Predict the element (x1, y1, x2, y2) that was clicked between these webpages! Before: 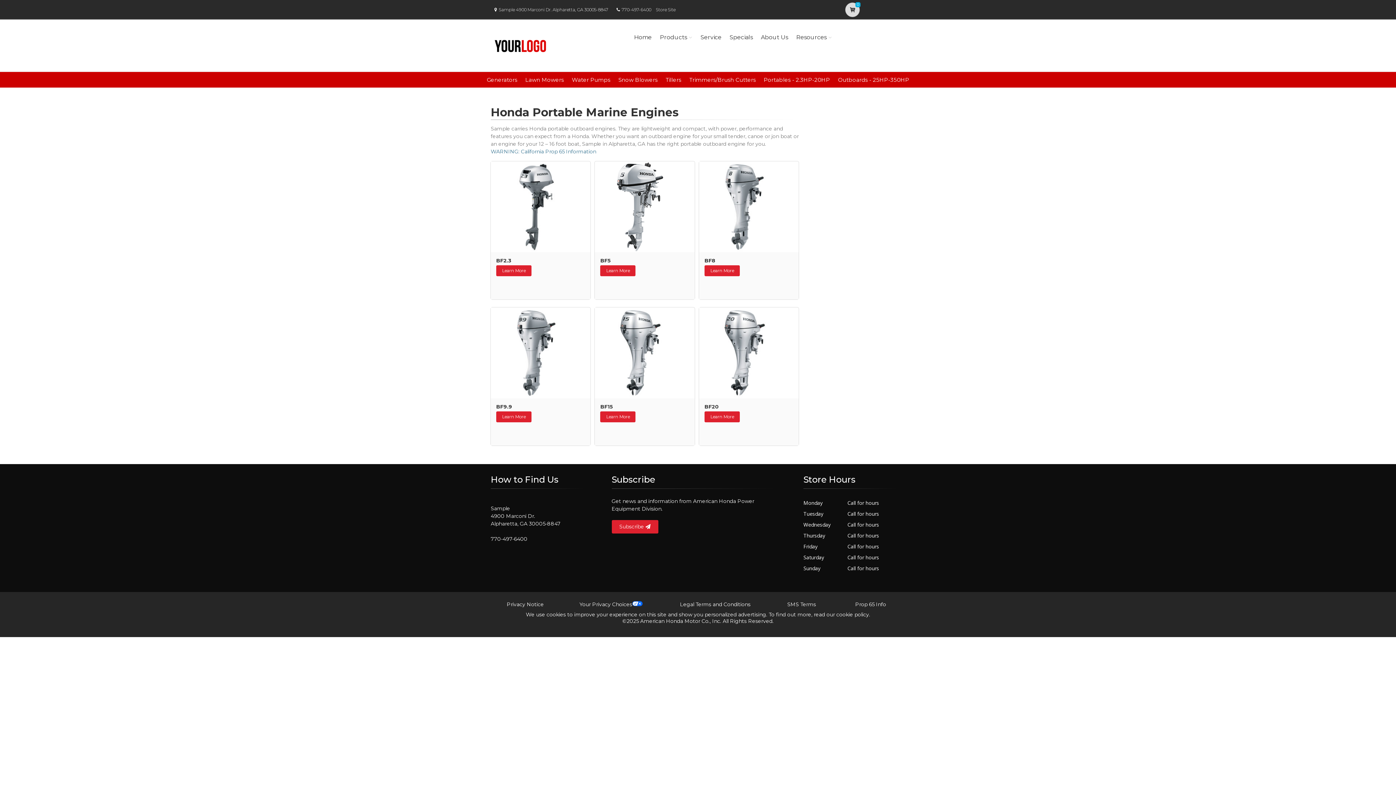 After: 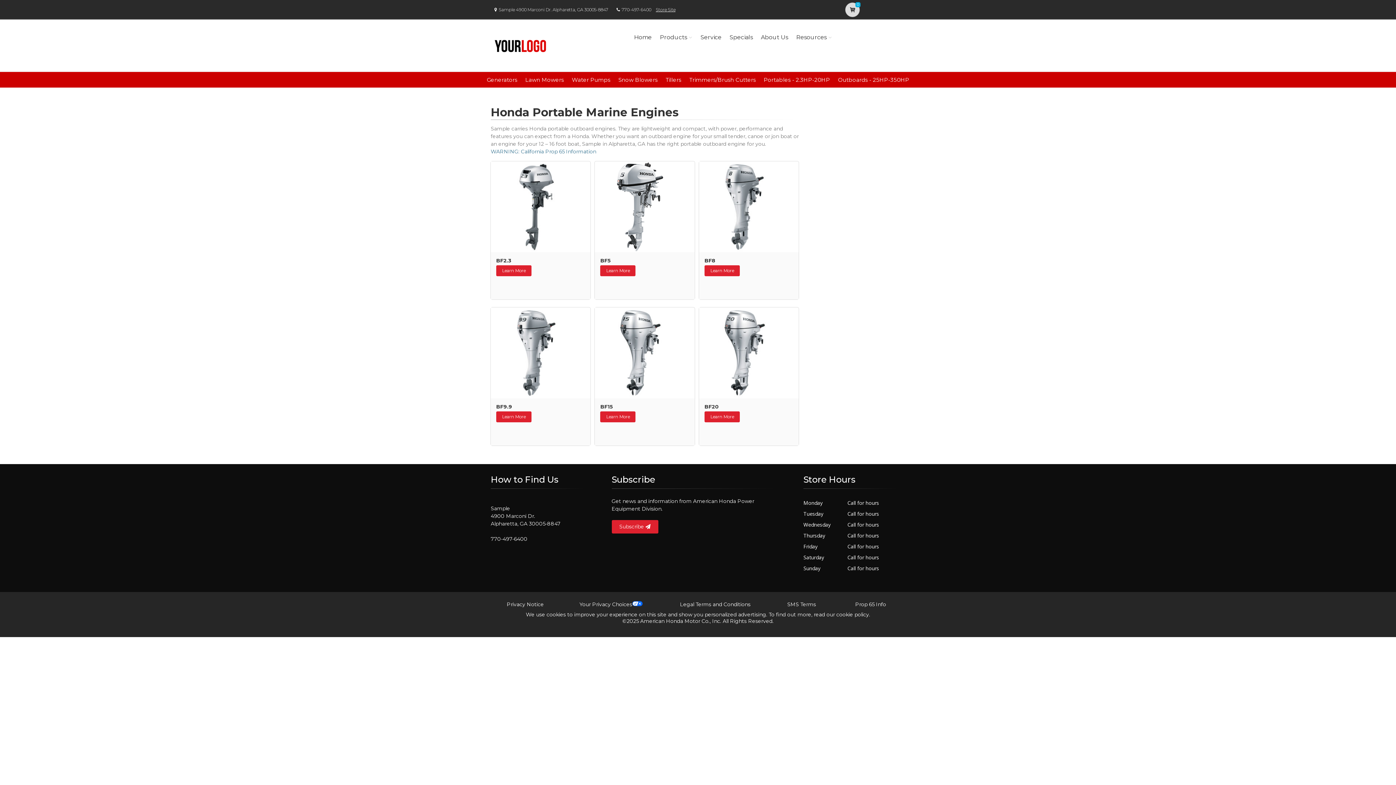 Action: bbox: (656, 6, 675, 12) label: Store Site